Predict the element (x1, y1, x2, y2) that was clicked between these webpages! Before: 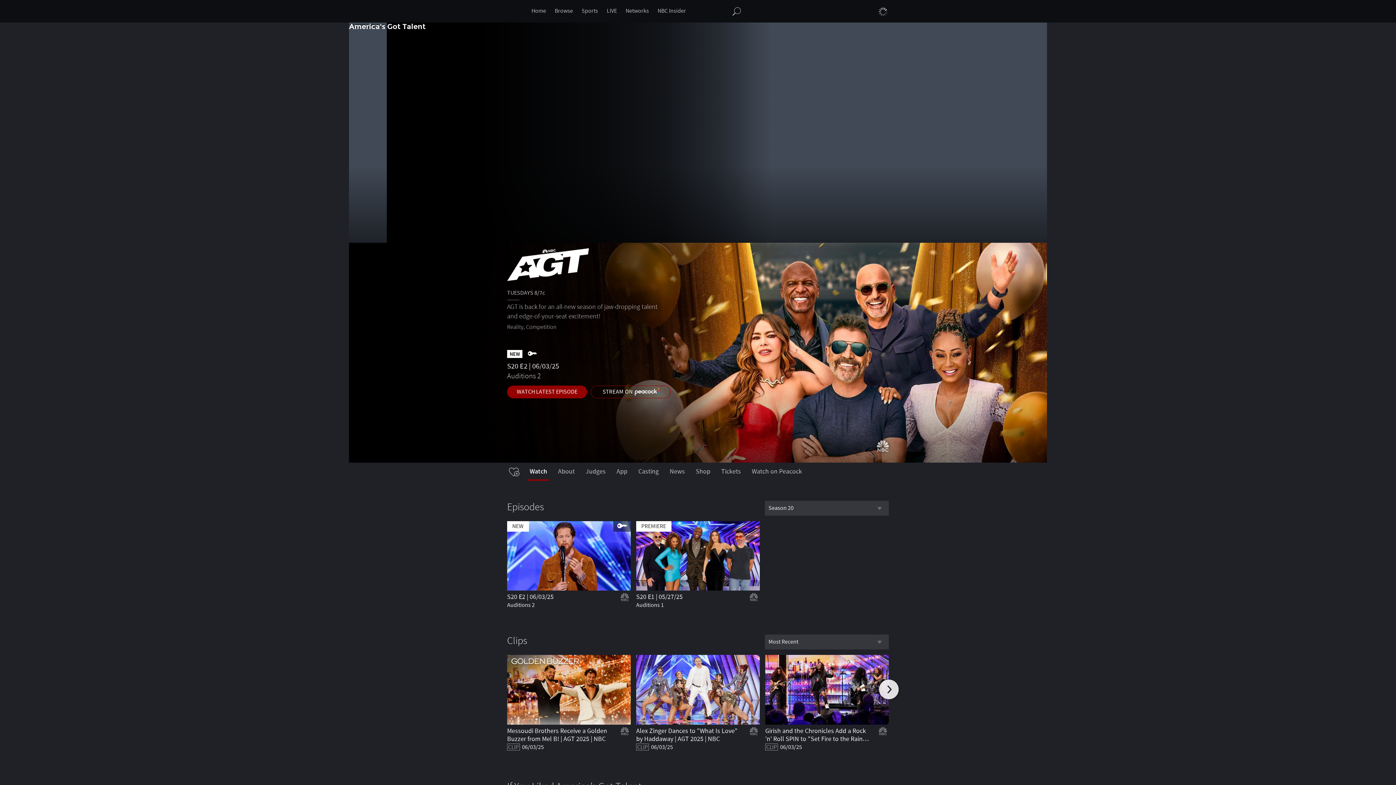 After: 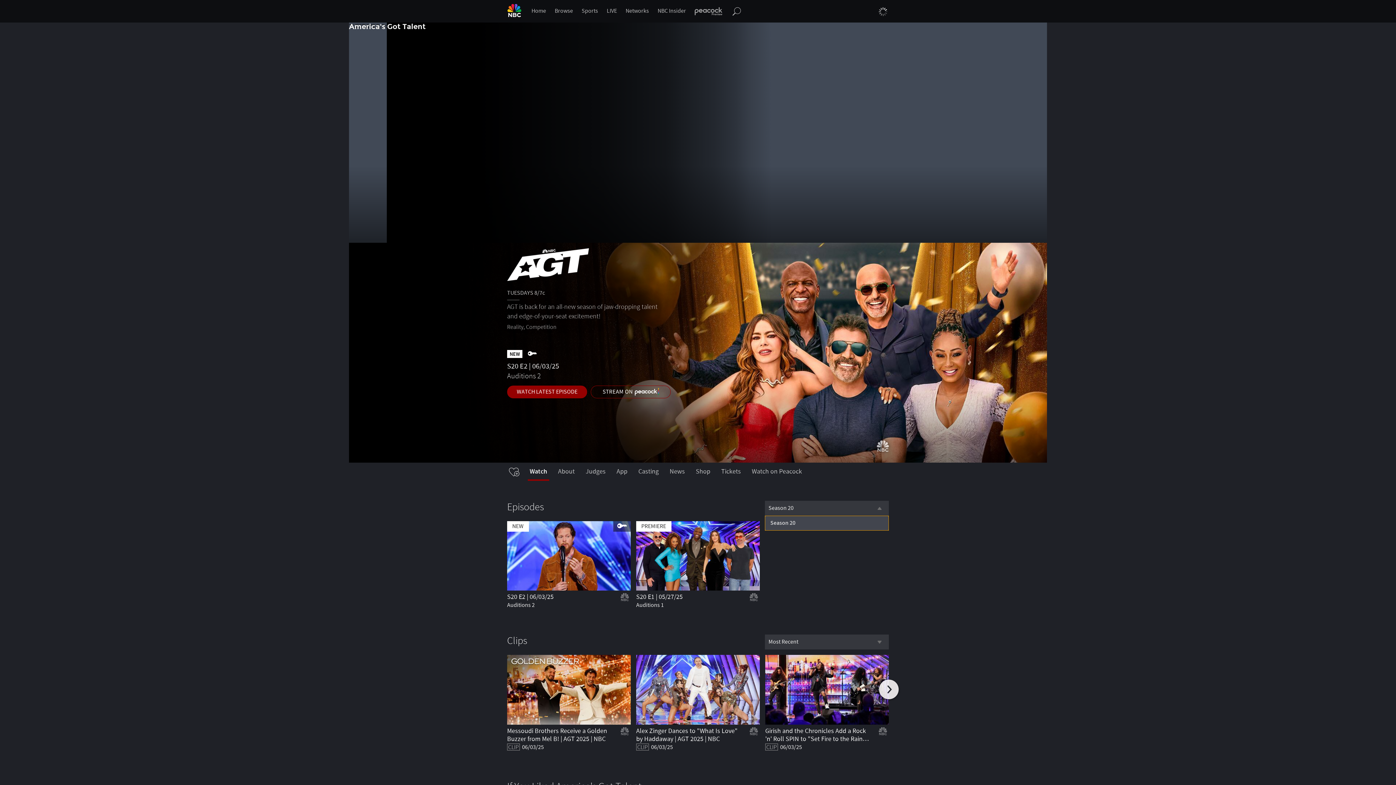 Action: bbox: (765, 501, 889, 516) label: Season 20